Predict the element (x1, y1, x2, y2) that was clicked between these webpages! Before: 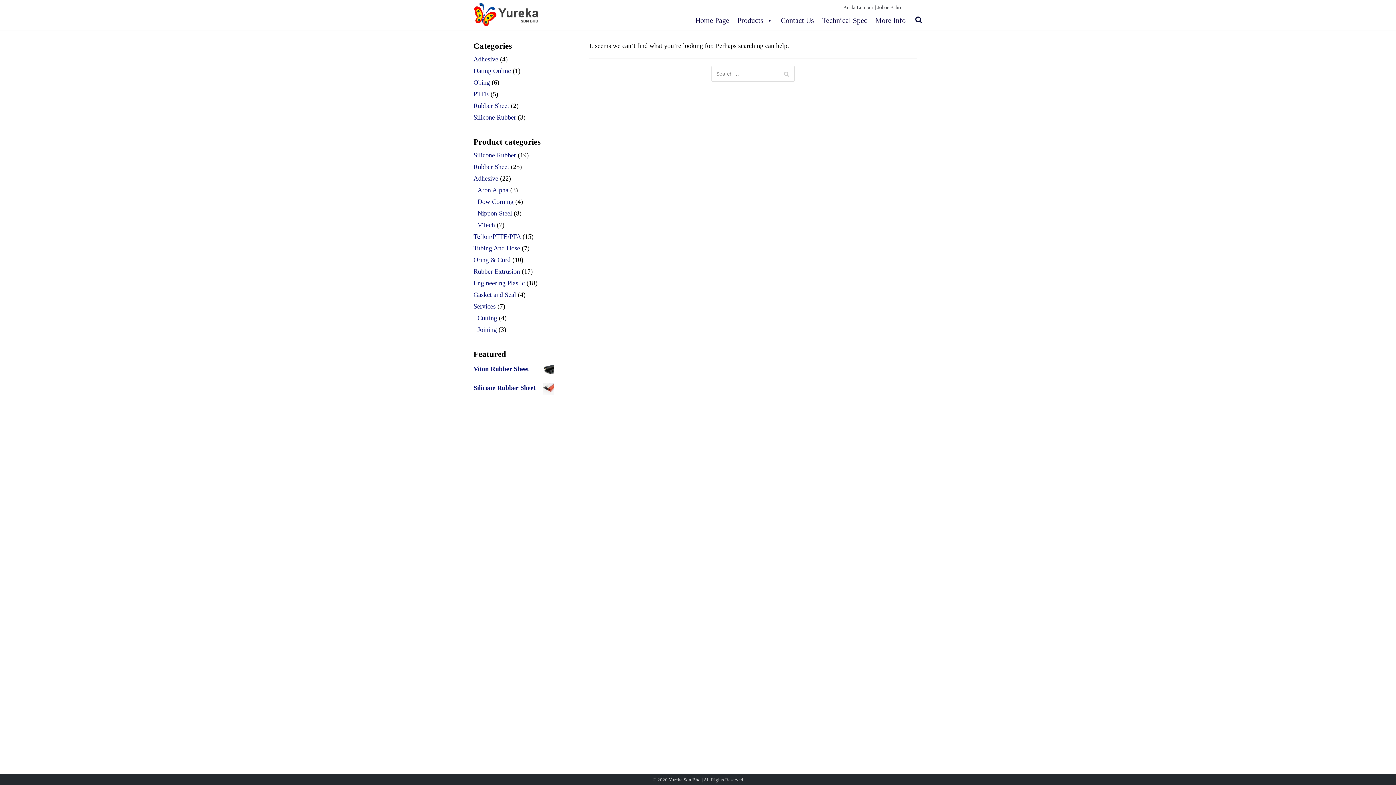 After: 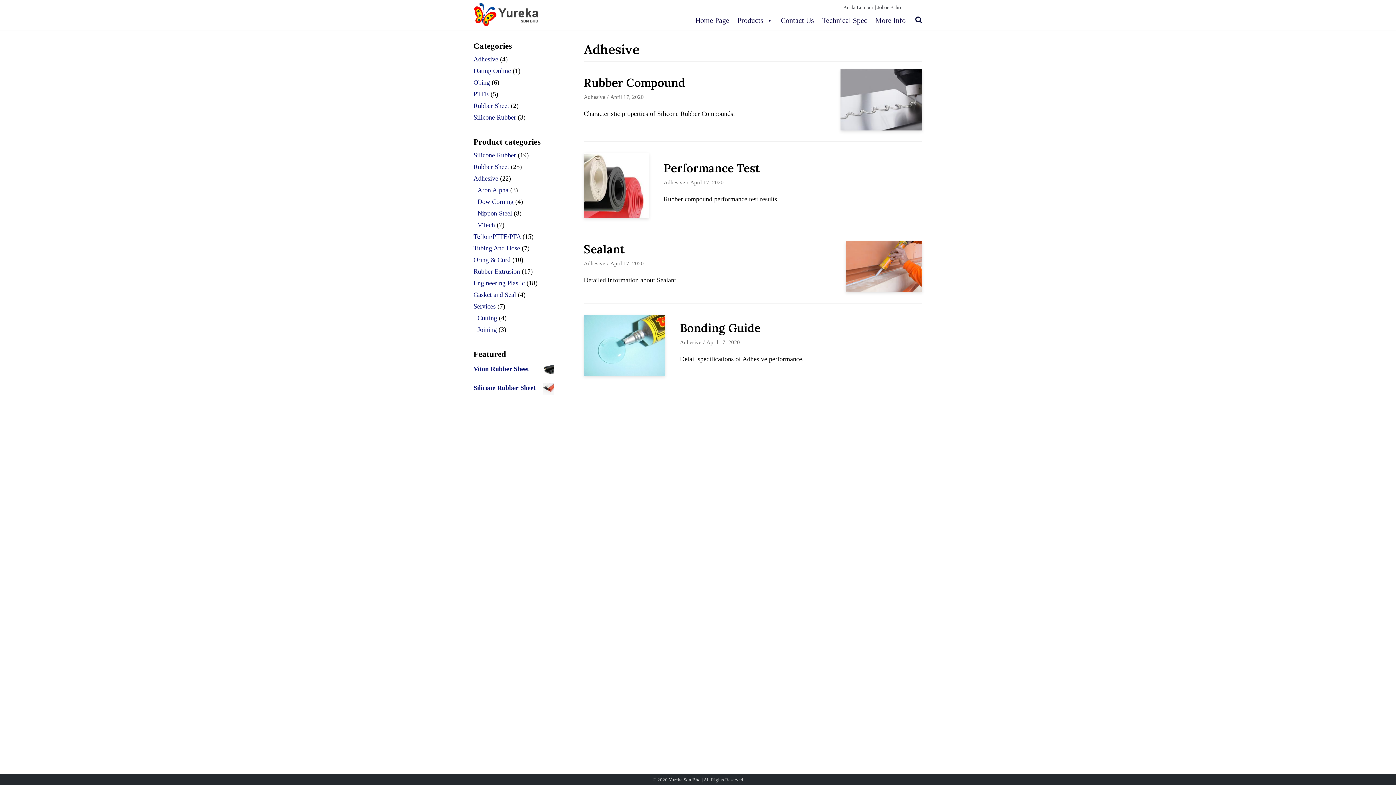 Action: bbox: (473, 55, 498, 62) label: Adhesive